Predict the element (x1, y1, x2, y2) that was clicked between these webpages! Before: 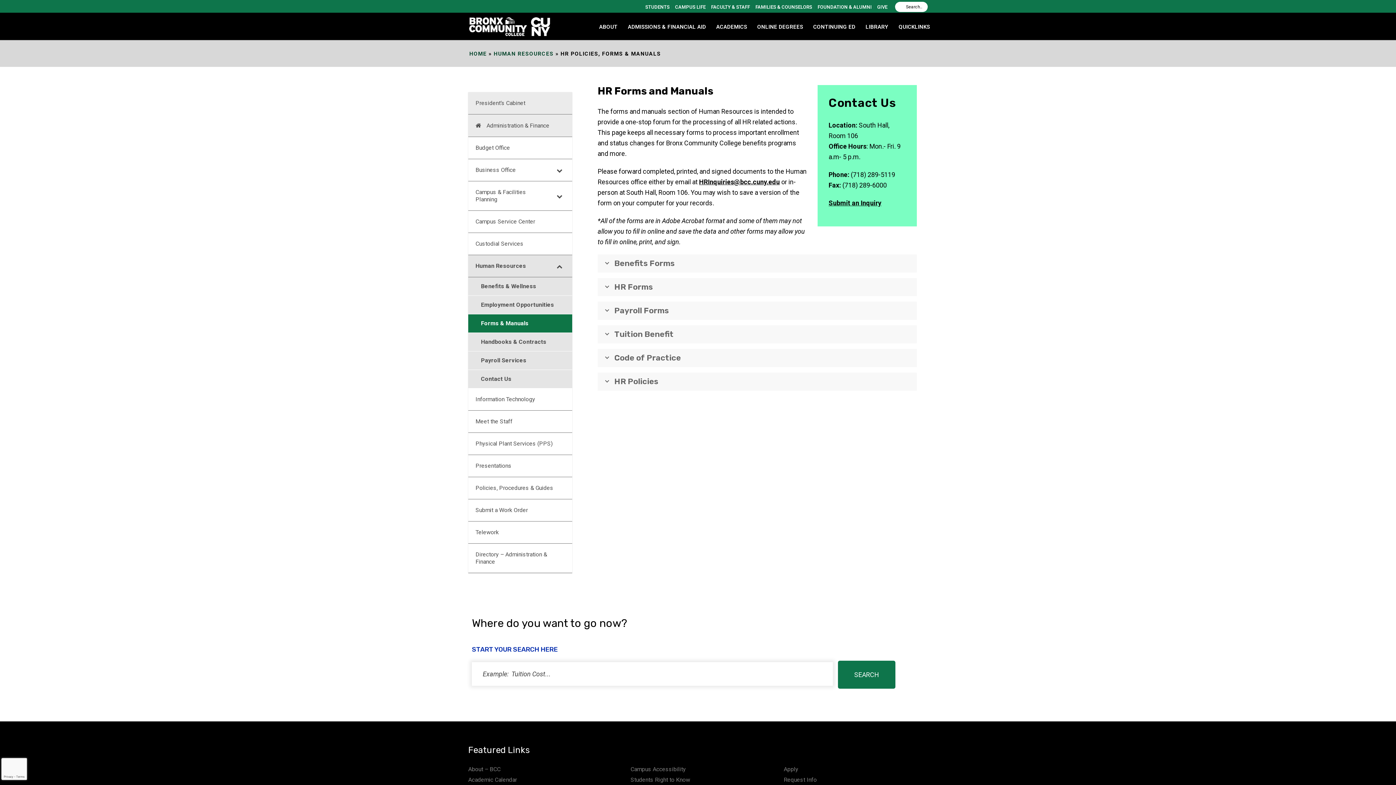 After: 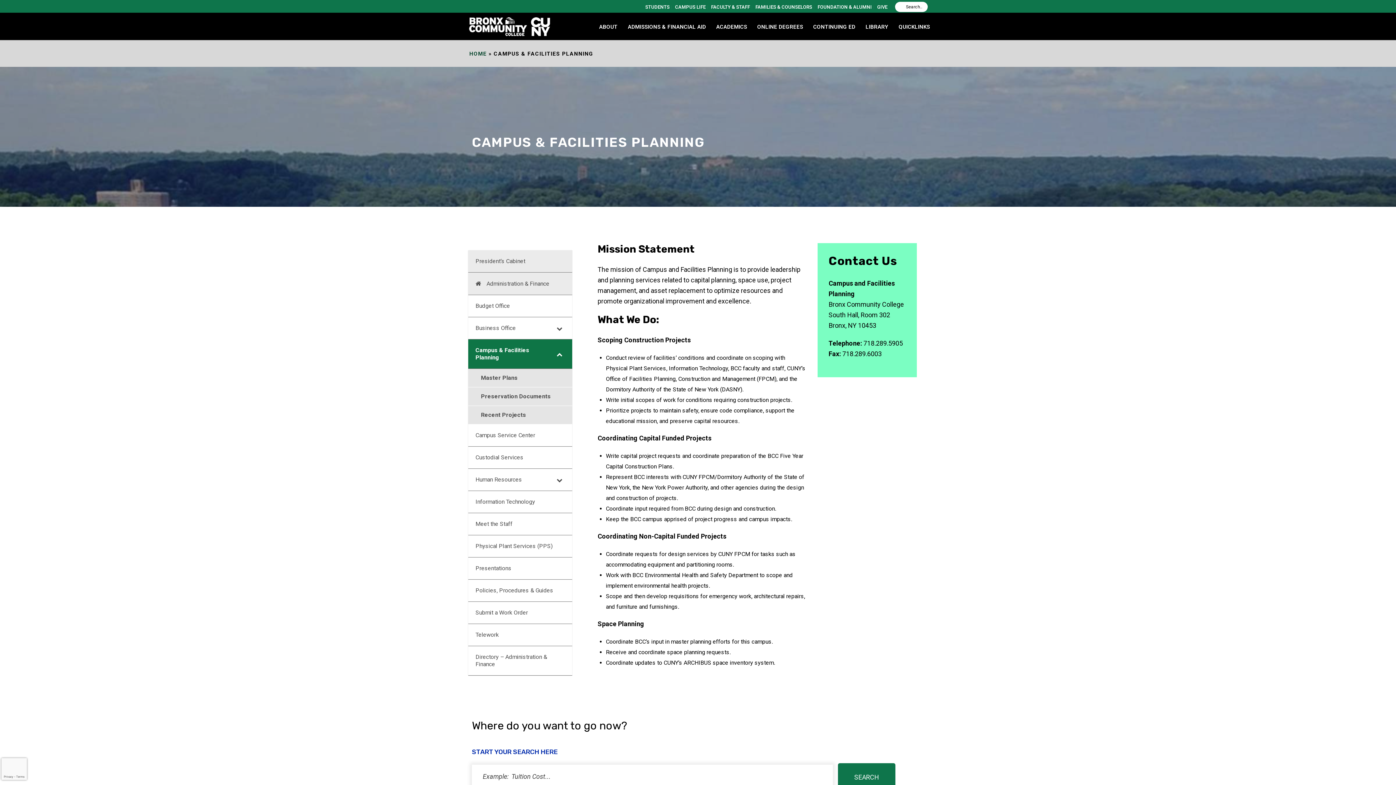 Action: label: Campus & Facilities Planning bbox: (468, 181, 572, 210)